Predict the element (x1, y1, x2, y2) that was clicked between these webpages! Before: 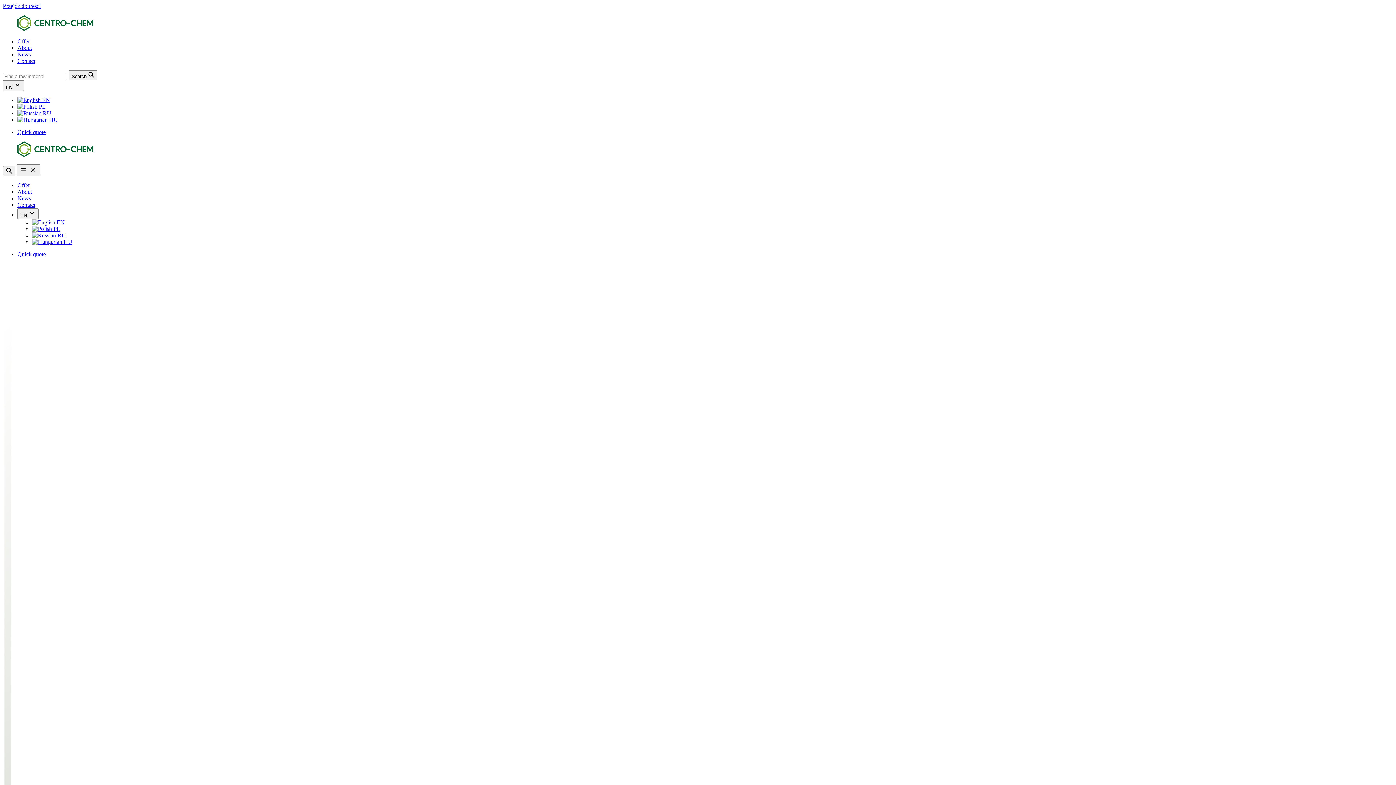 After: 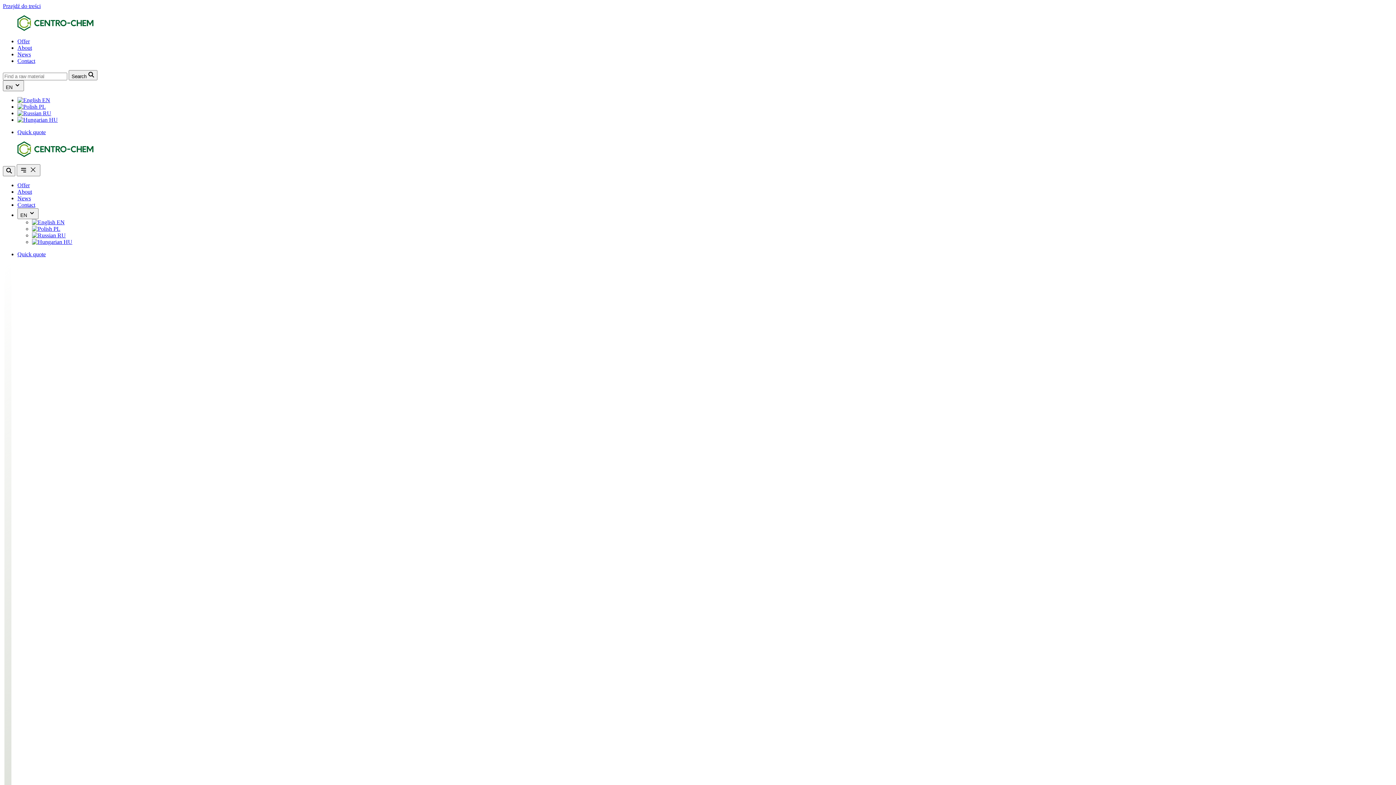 Action: label: Offer bbox: (17, 38, 29, 44)